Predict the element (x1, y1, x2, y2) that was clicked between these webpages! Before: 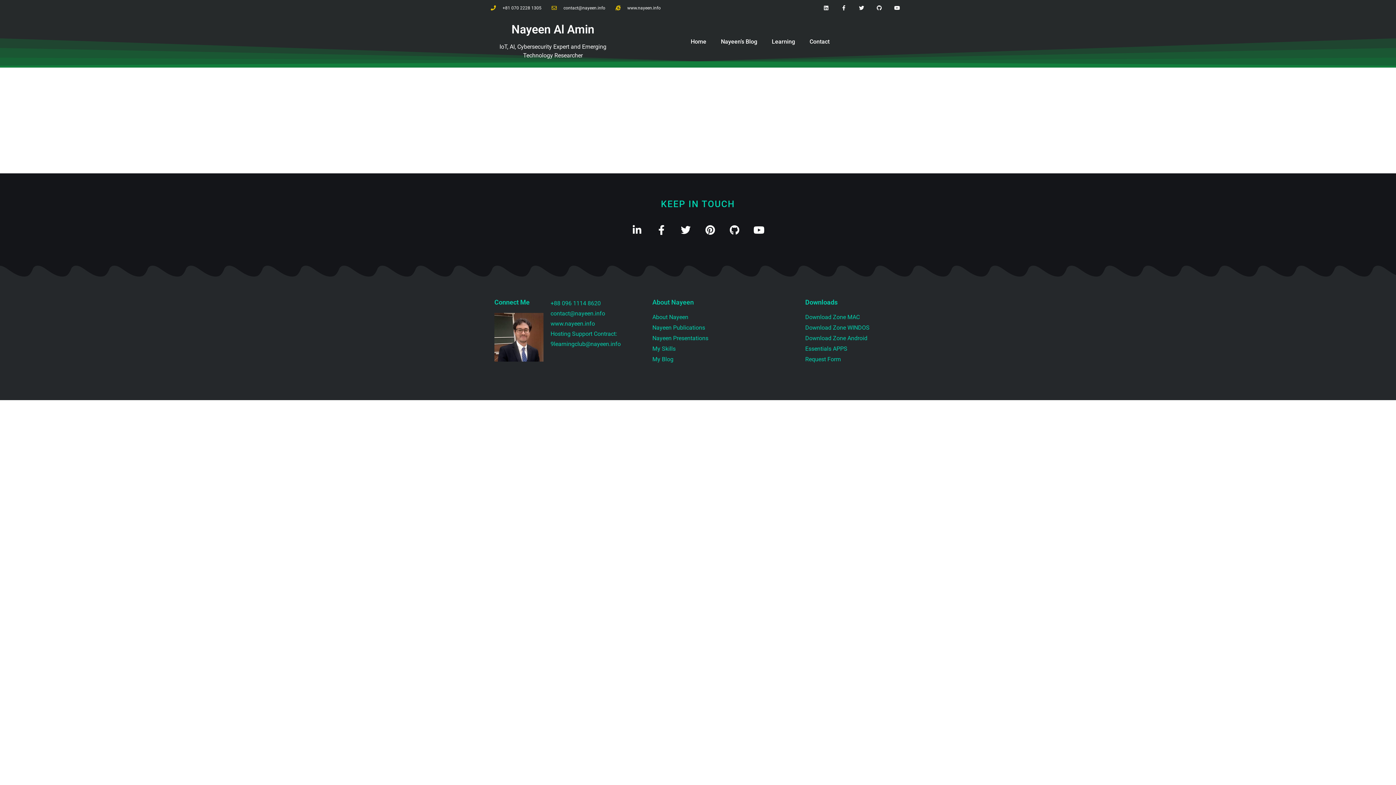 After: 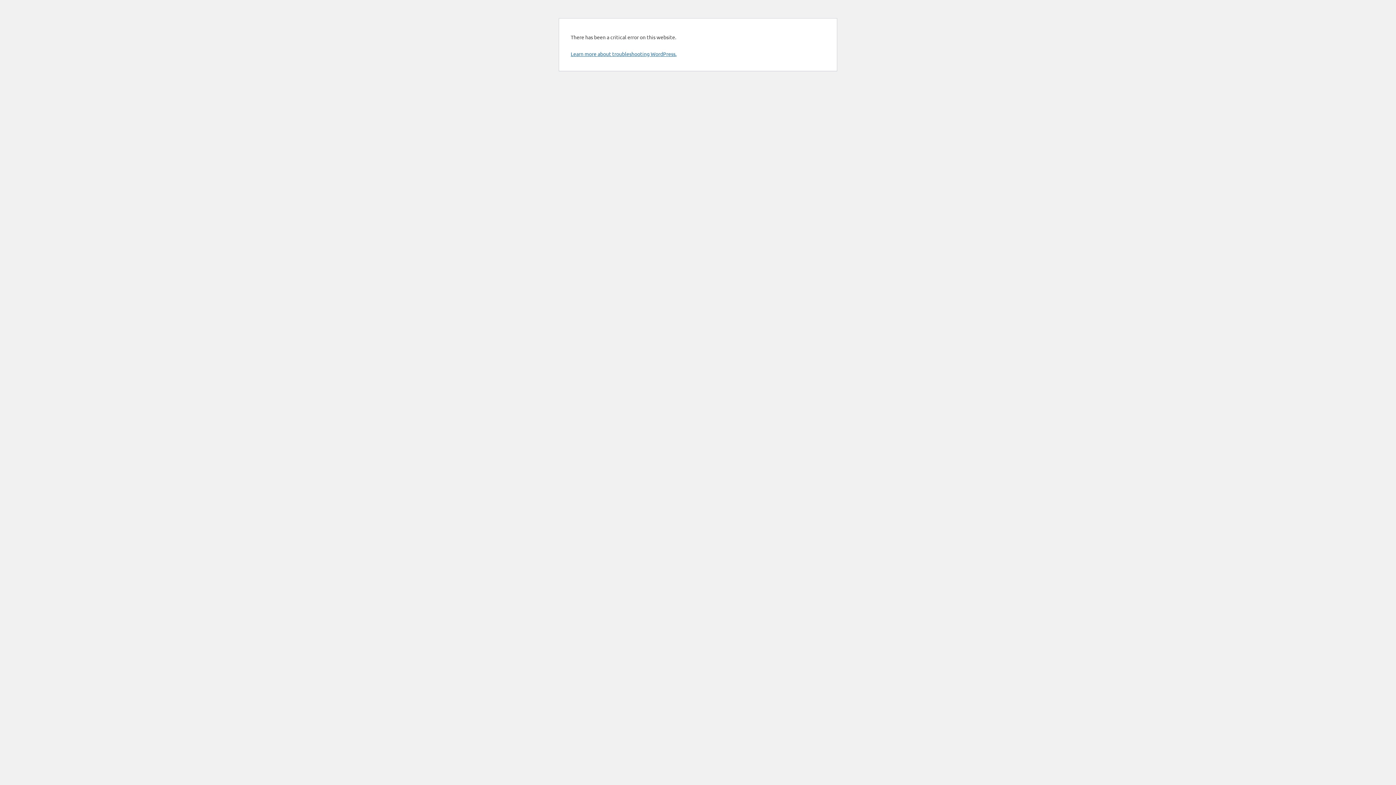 Action: label: Request Form bbox: (805, 355, 901, 363)